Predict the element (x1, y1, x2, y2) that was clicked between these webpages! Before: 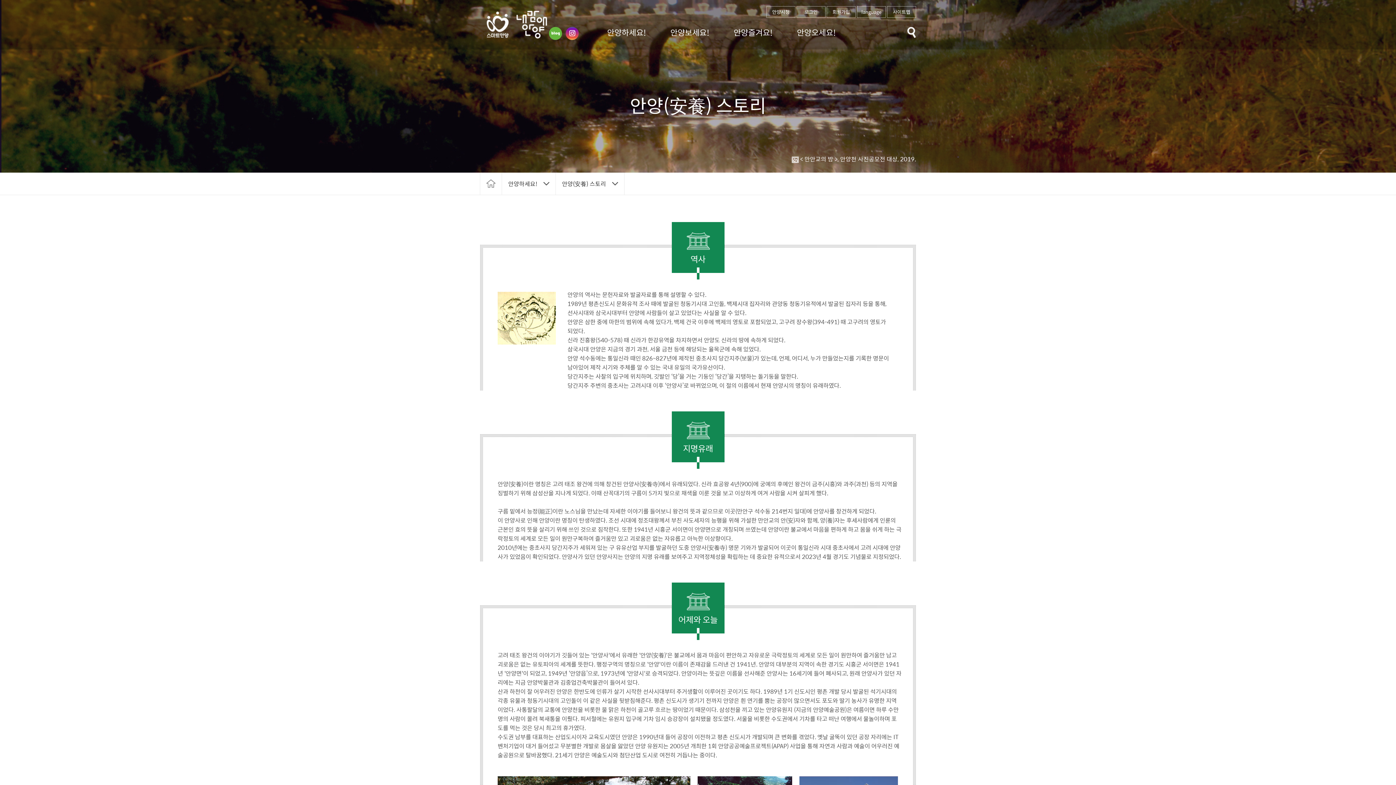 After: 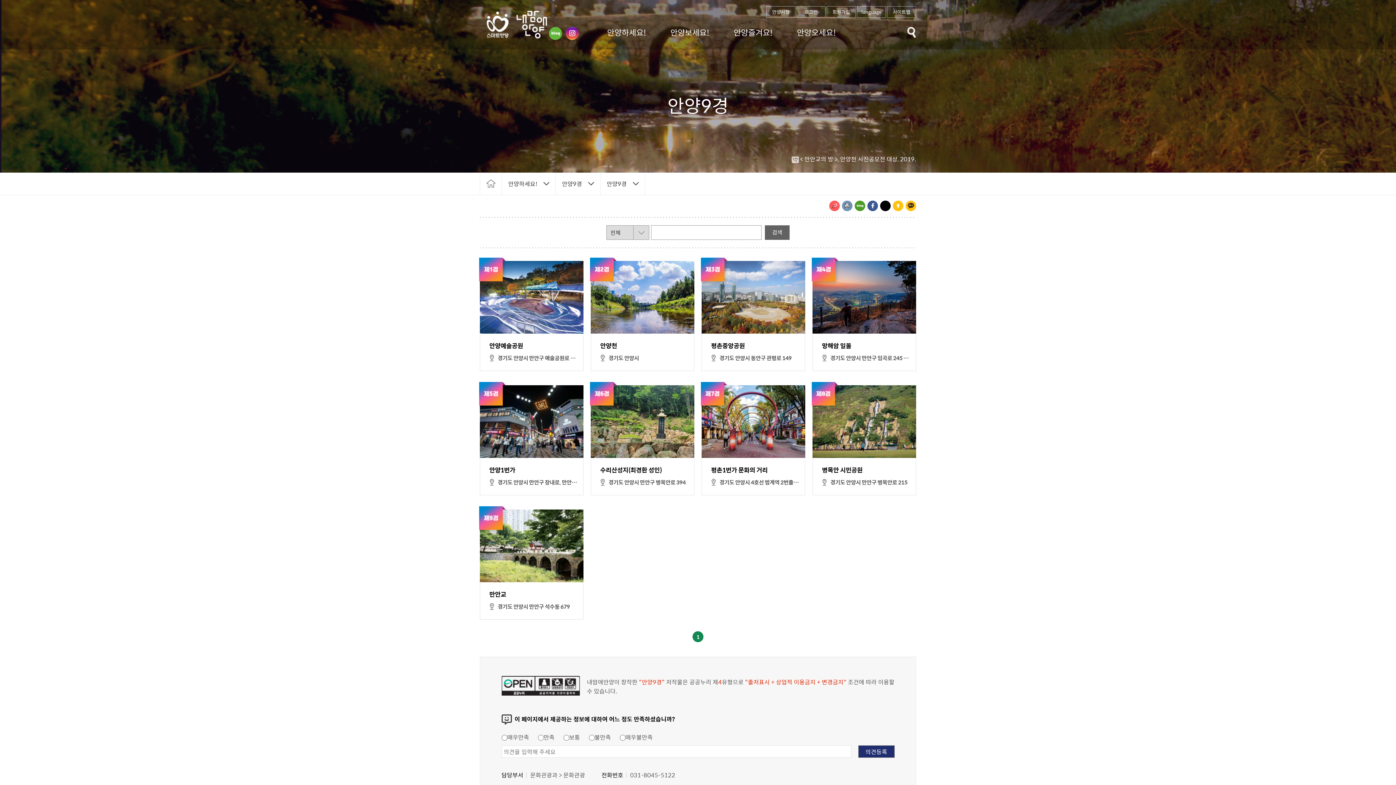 Action: label: 안양하세요! bbox: (600, 21, 653, 68)